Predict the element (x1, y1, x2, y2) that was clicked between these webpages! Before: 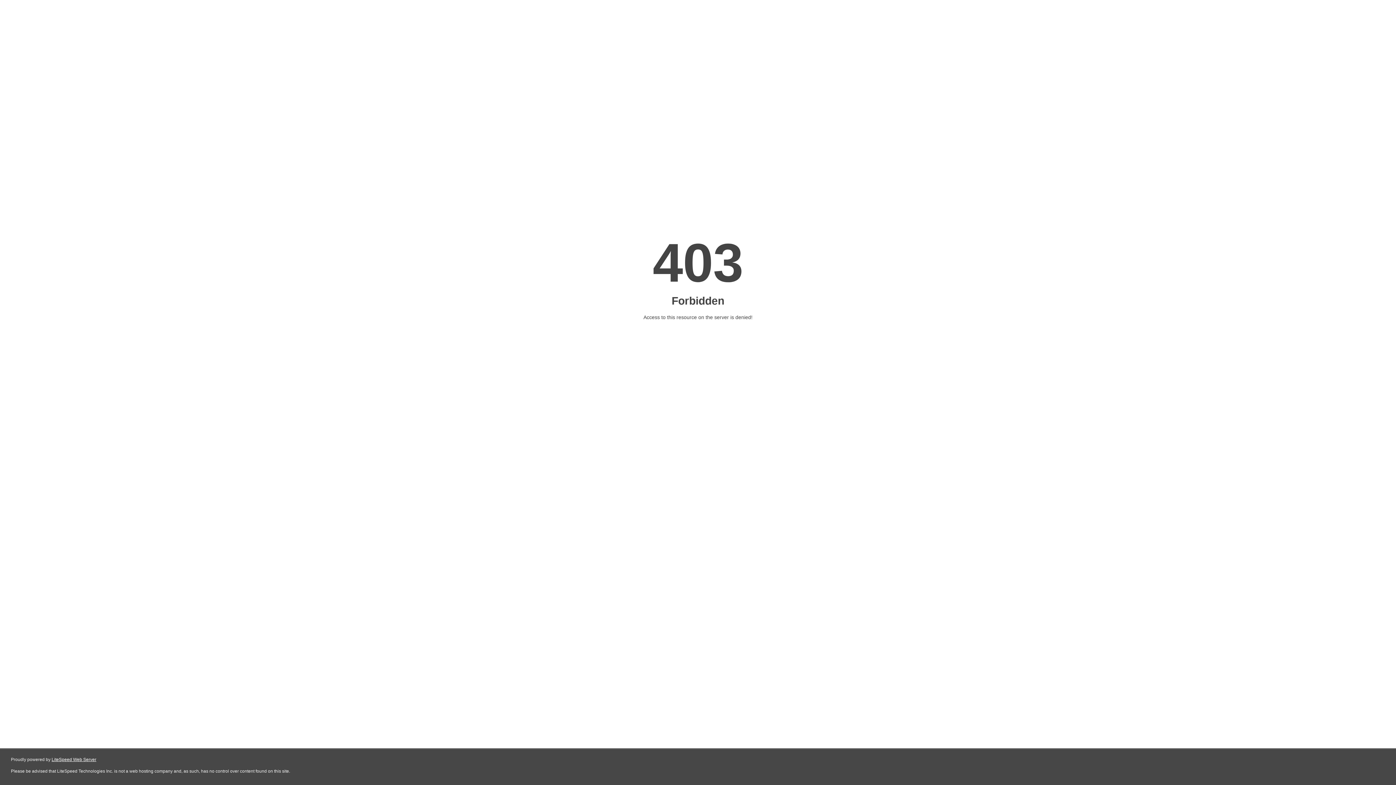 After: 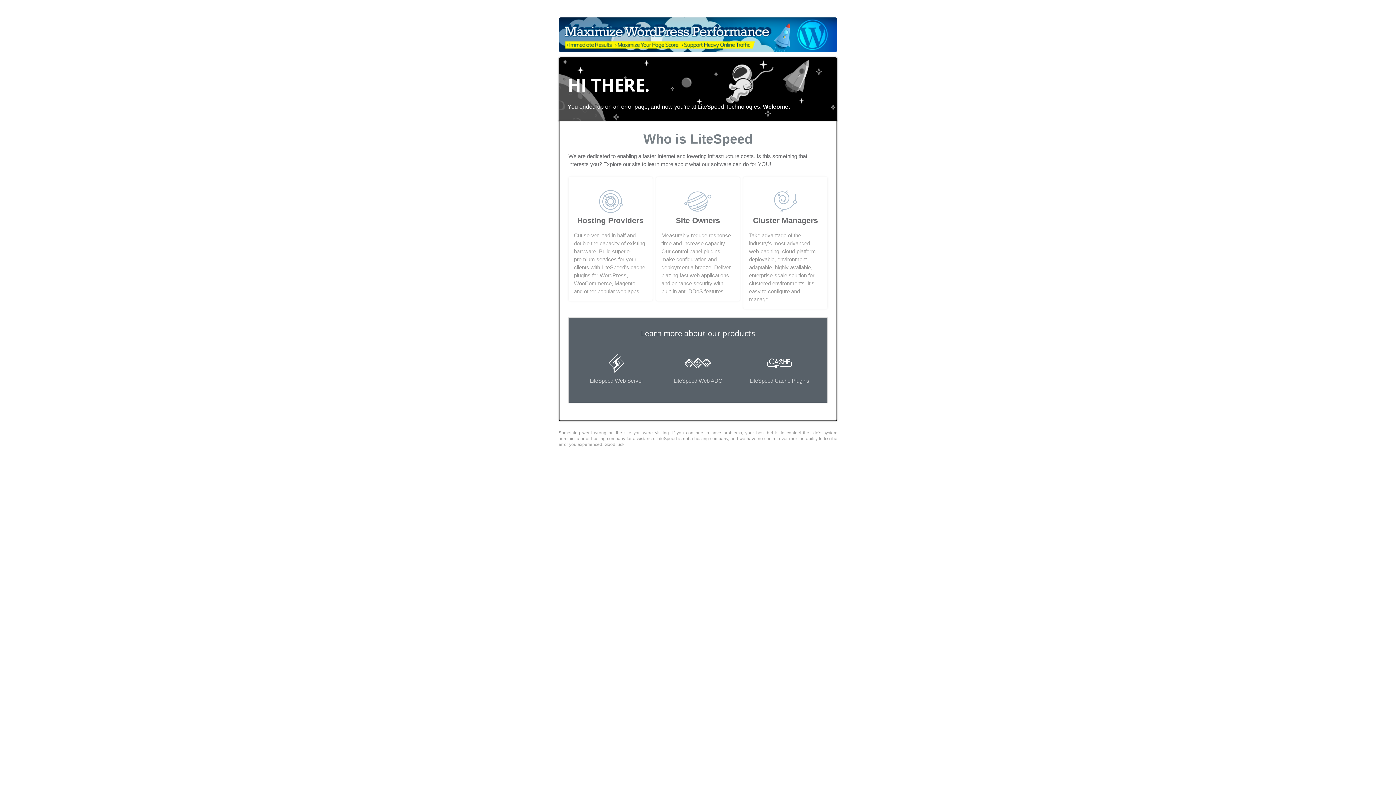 Action: label: LiteSpeed Web Server bbox: (51, 757, 96, 762)